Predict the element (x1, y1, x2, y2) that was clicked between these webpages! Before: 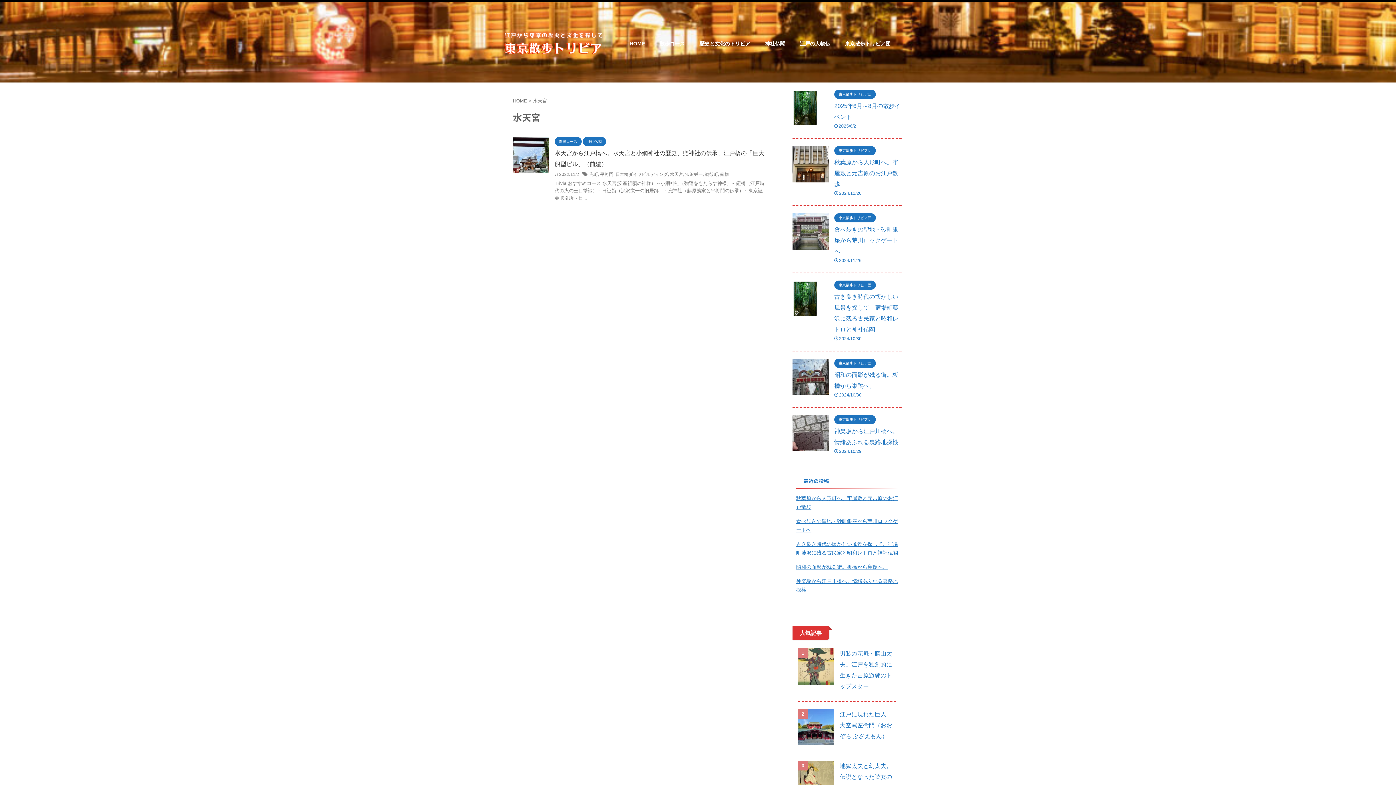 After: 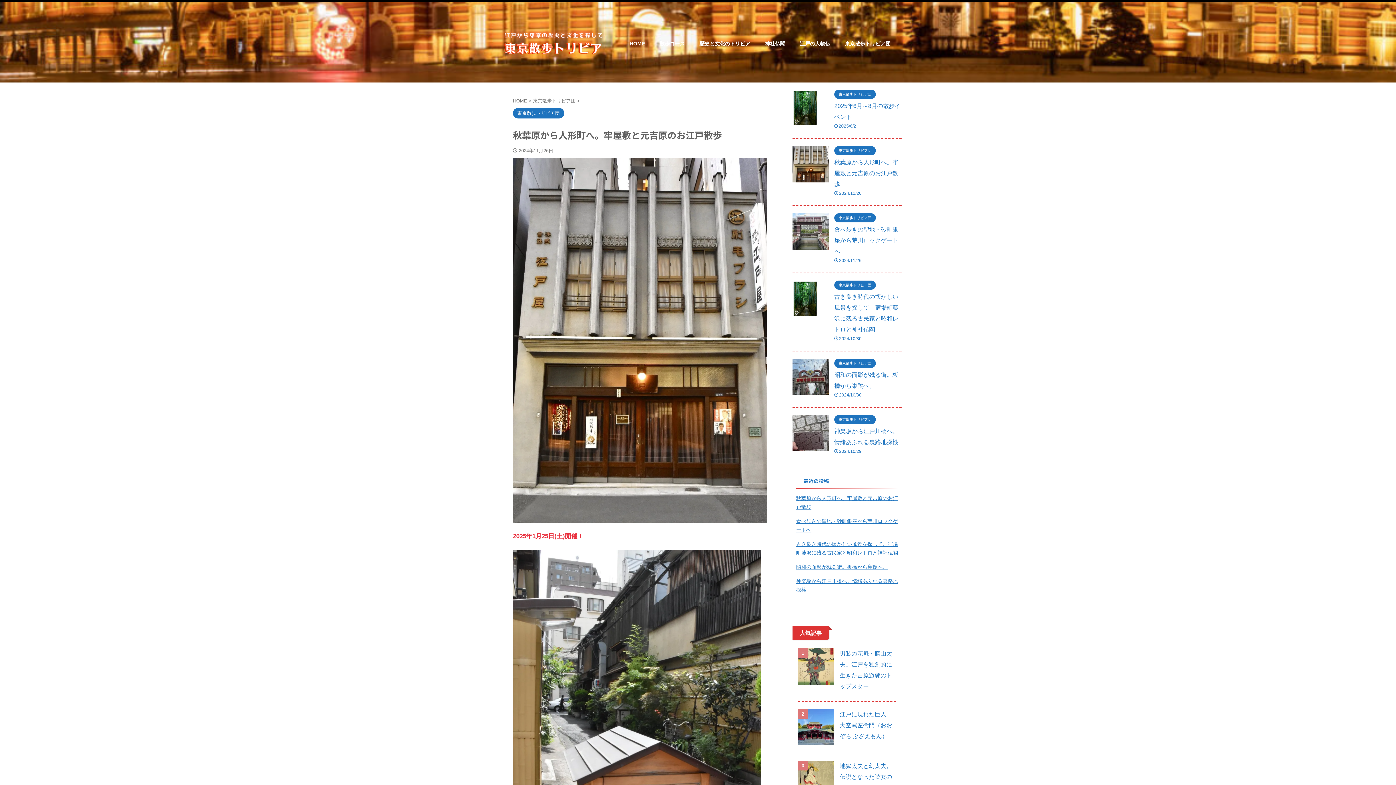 Action: label: 秋葉原から人形町へ。牢屋敷と元吉原のお江戸散歩 bbox: (796, 491, 898, 513)